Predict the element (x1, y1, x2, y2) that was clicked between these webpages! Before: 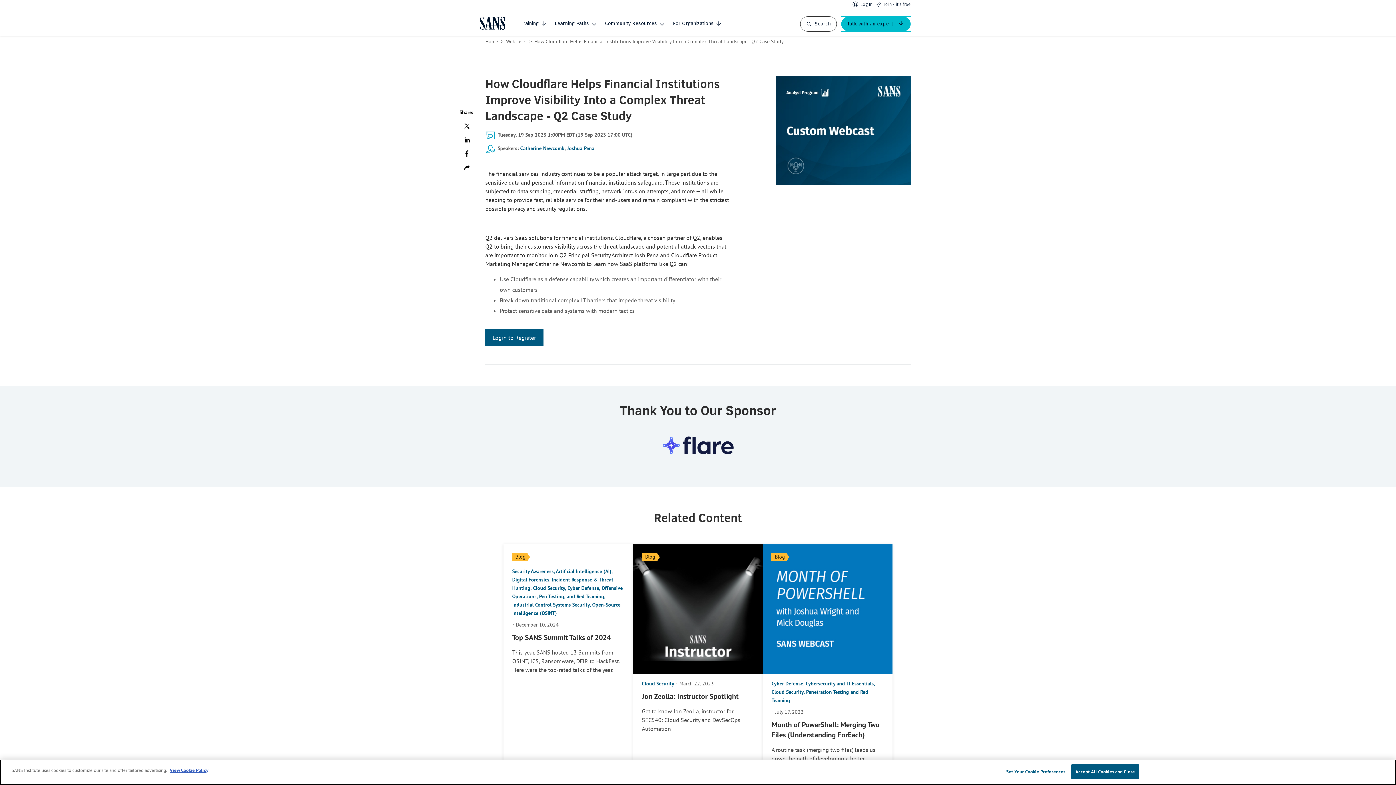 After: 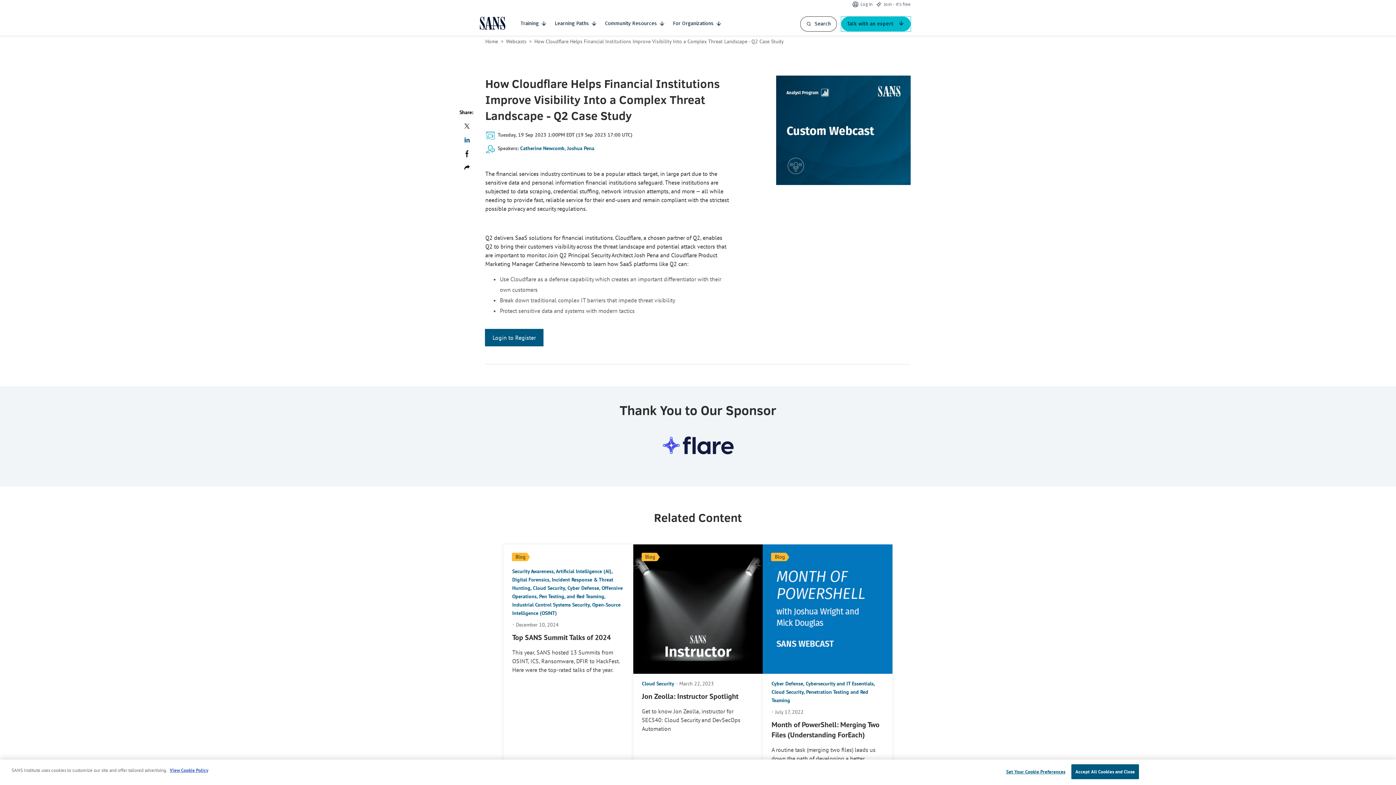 Action: label: LinkedIn bbox: (459, 134, 474, 145)